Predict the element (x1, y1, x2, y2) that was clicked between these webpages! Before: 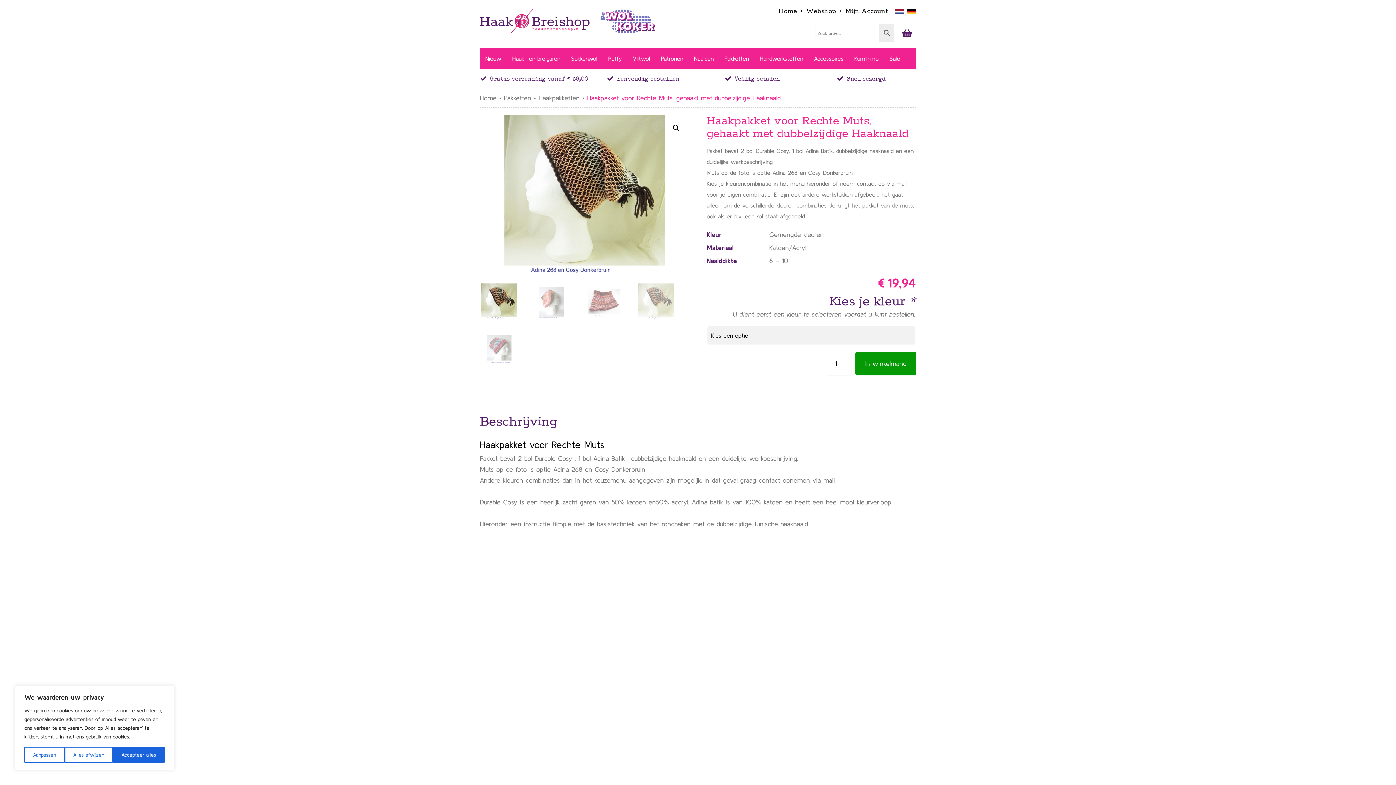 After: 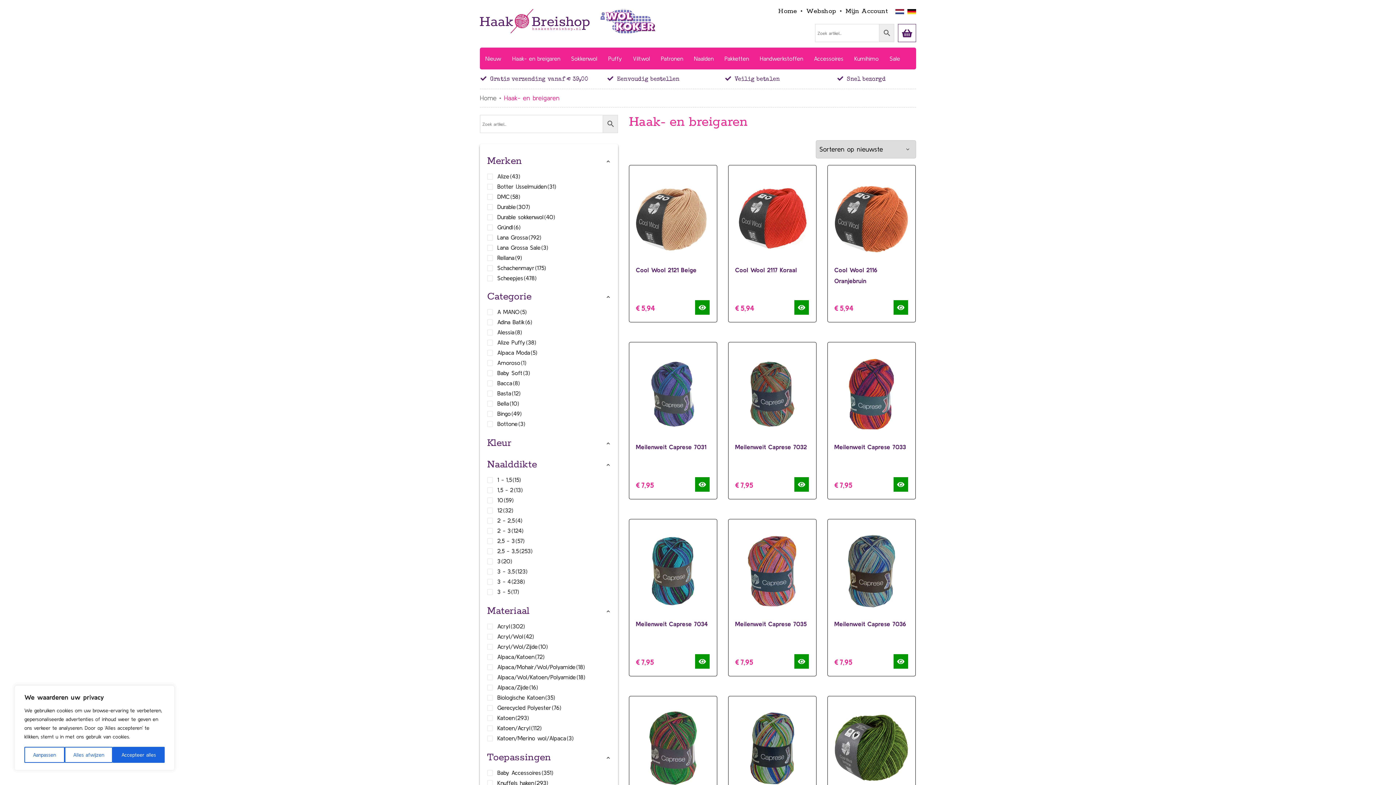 Action: bbox: (506, 47, 565, 69) label: Haak- en breigaren